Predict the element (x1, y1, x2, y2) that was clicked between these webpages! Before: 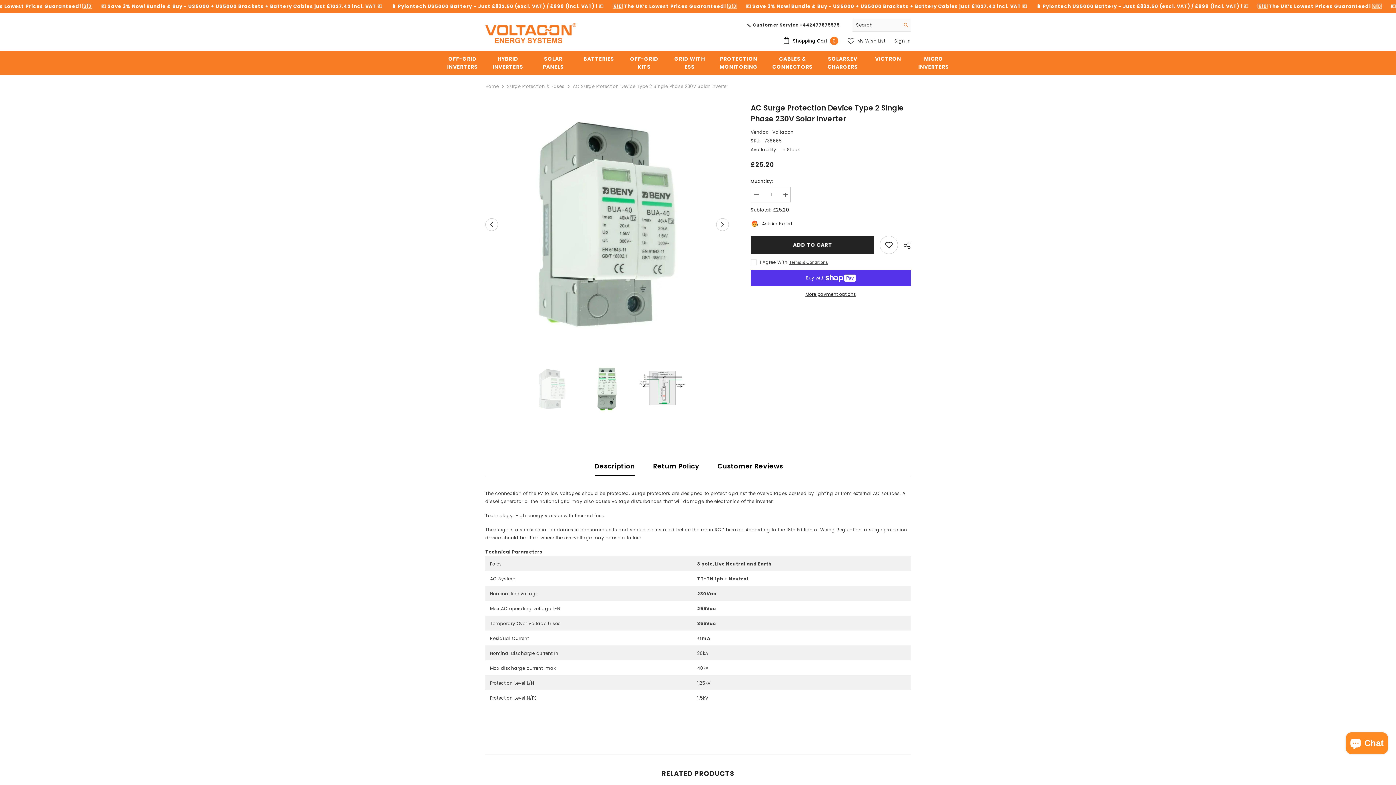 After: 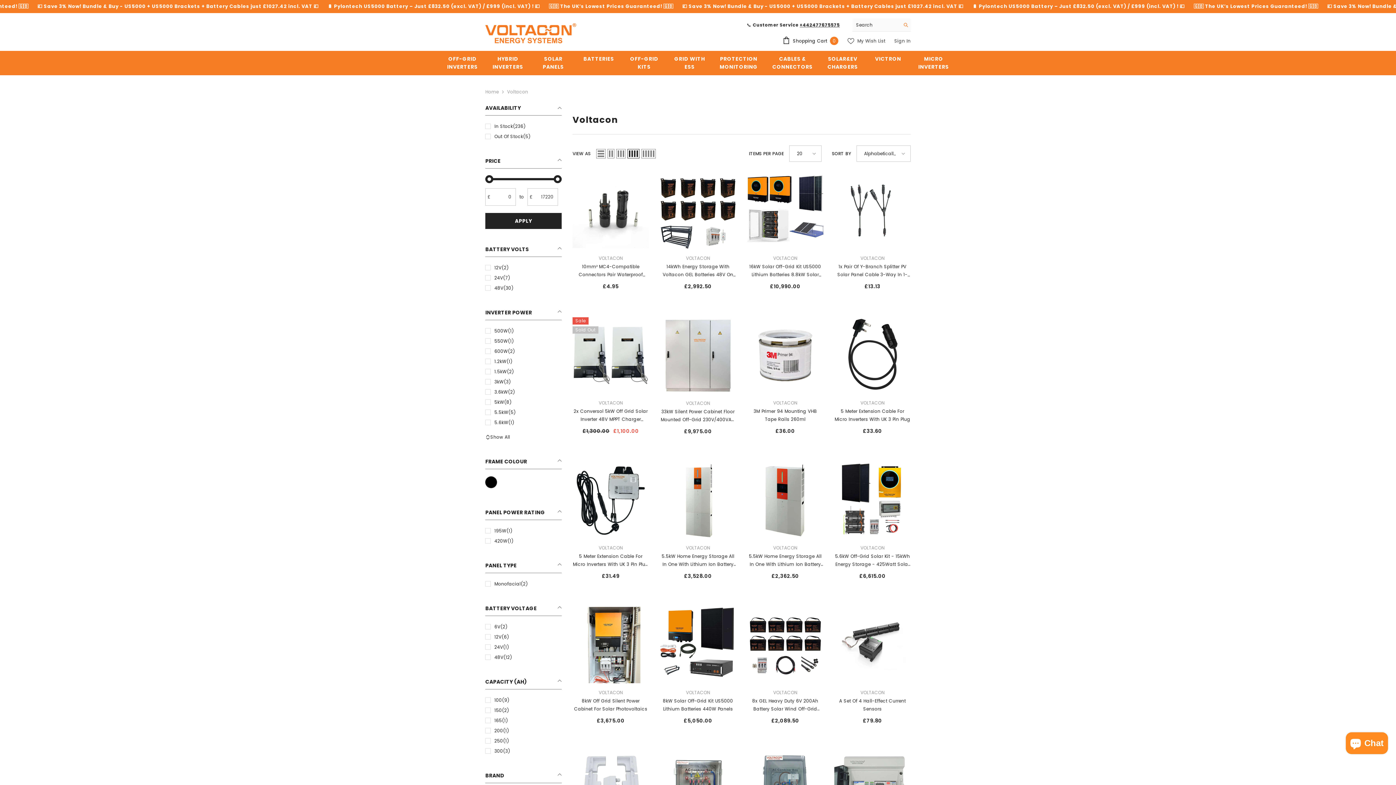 Action: label: Voltacon bbox: (772, 129, 793, 135)